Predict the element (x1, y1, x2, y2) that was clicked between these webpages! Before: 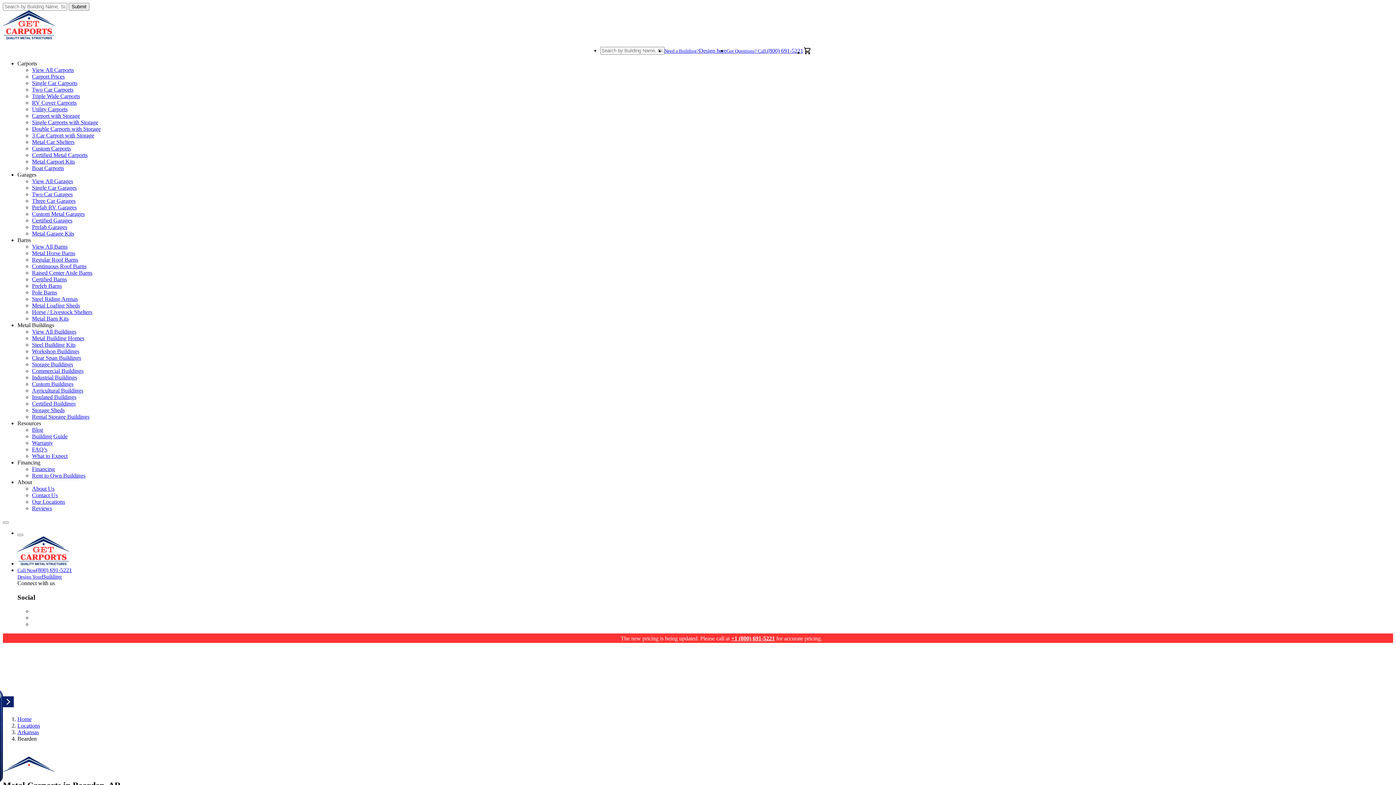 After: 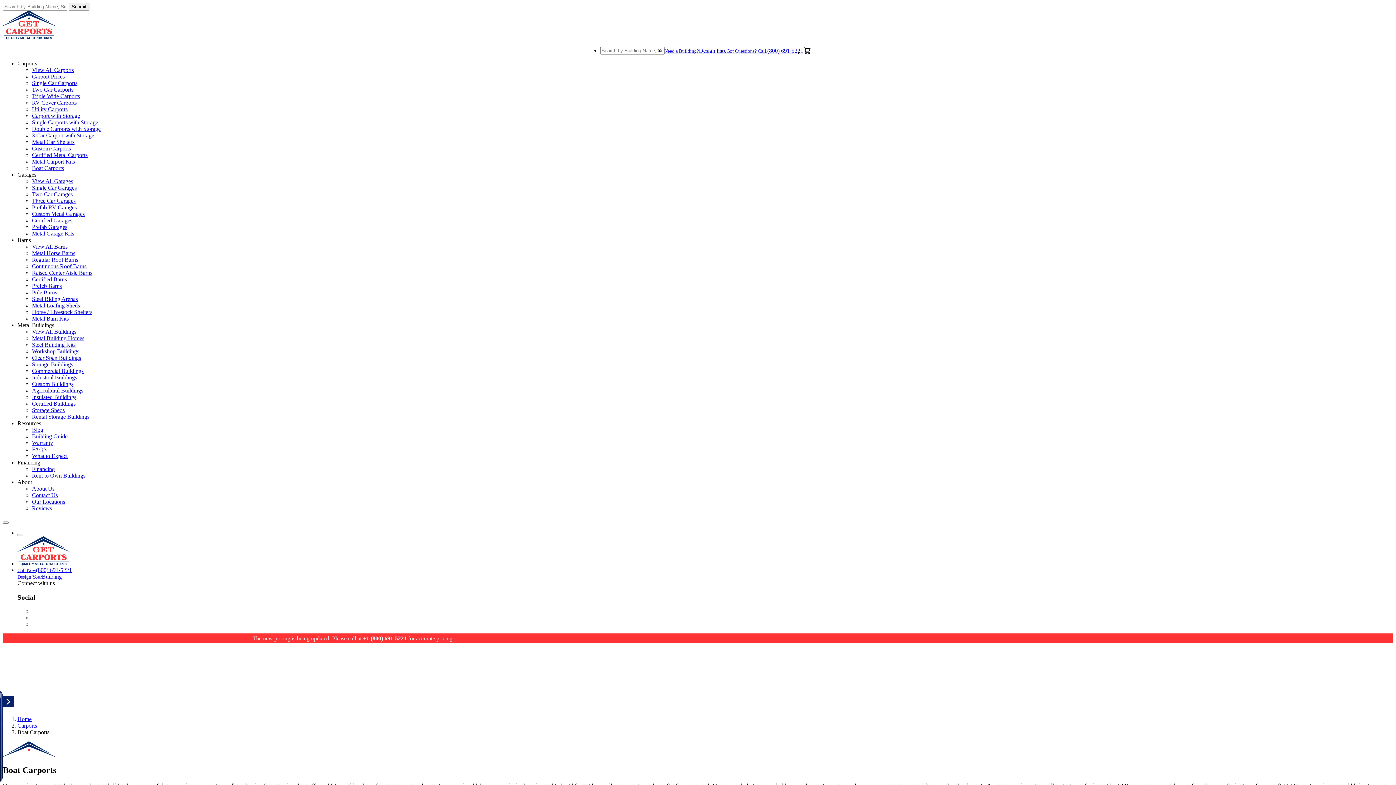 Action: bbox: (32, 165, 64, 171) label: Boat Carports